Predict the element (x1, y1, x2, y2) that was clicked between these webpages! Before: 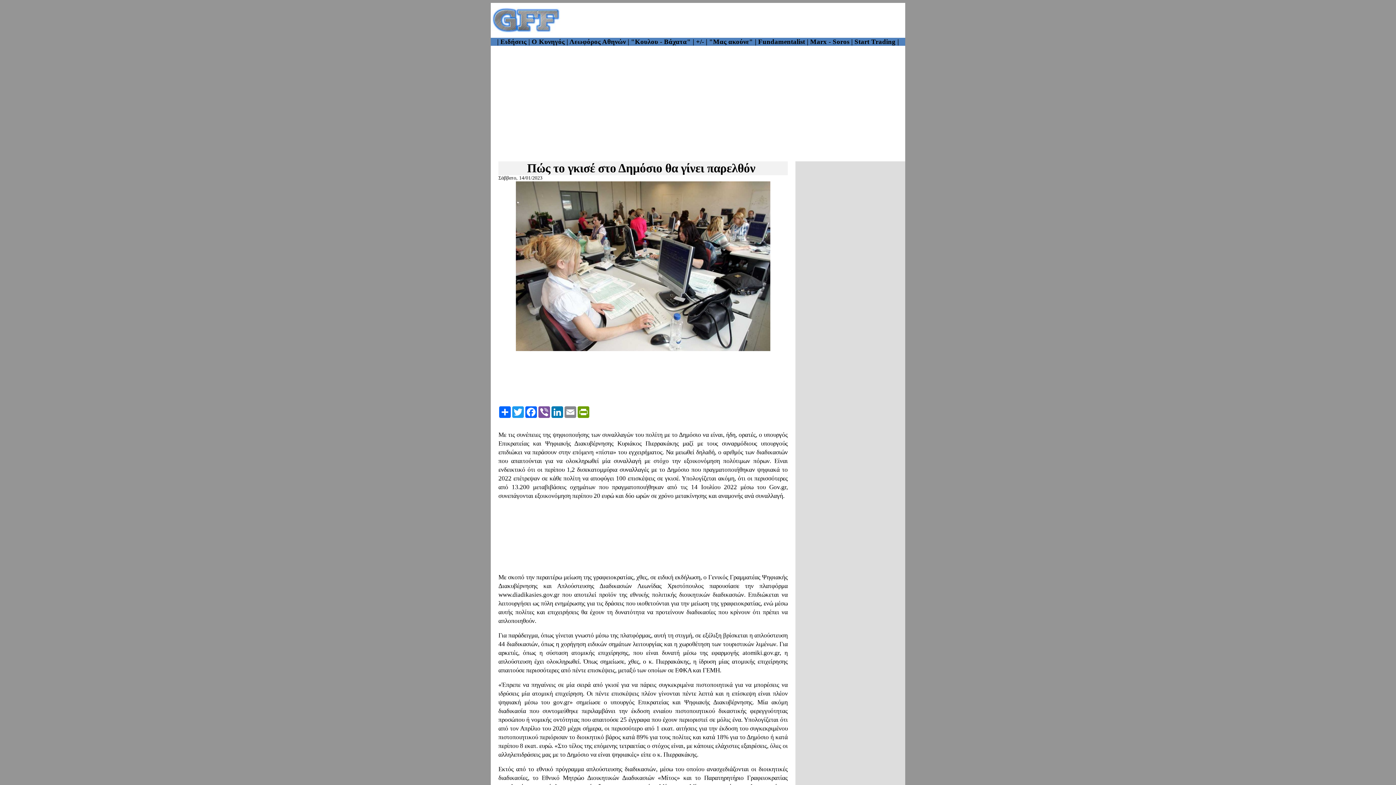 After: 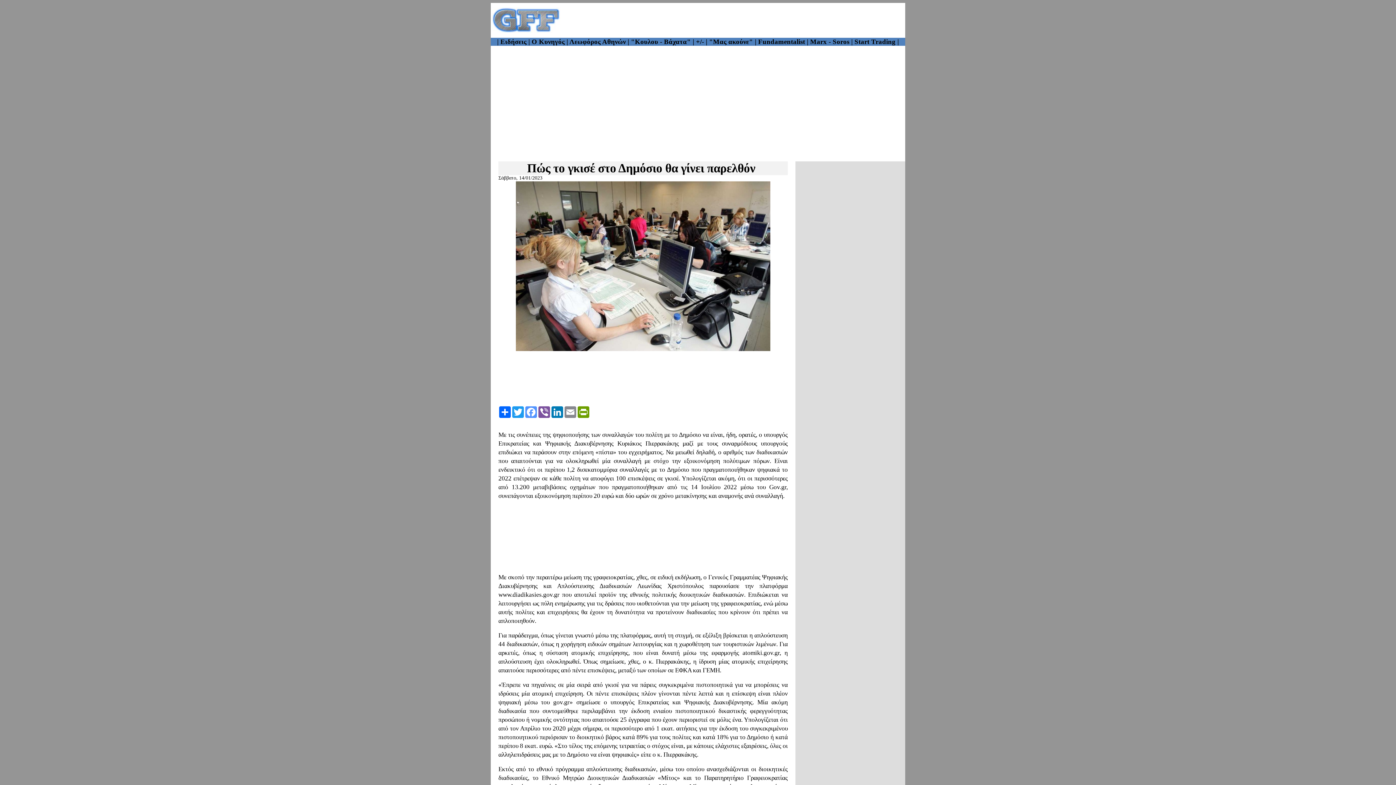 Action: bbox: (524, 406, 537, 418) label: Facebook